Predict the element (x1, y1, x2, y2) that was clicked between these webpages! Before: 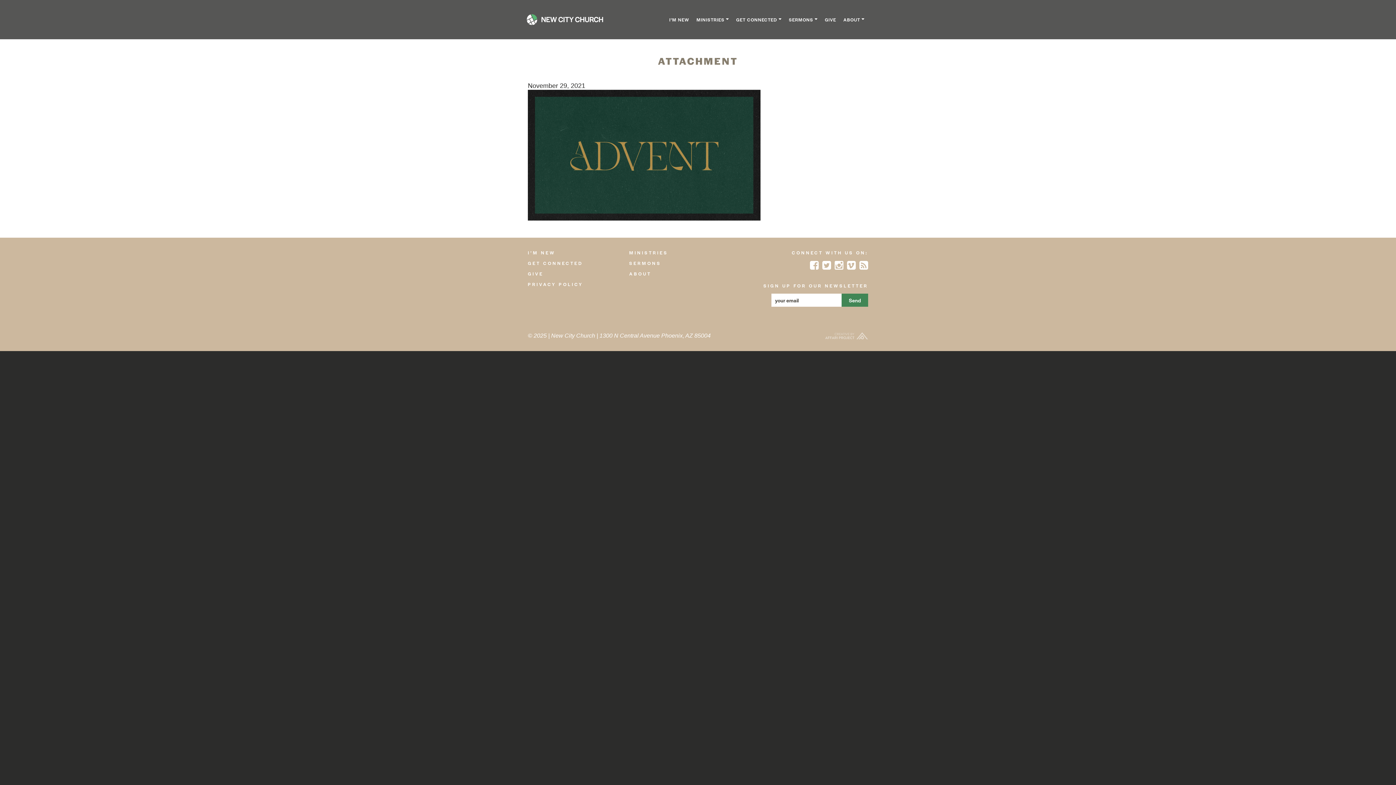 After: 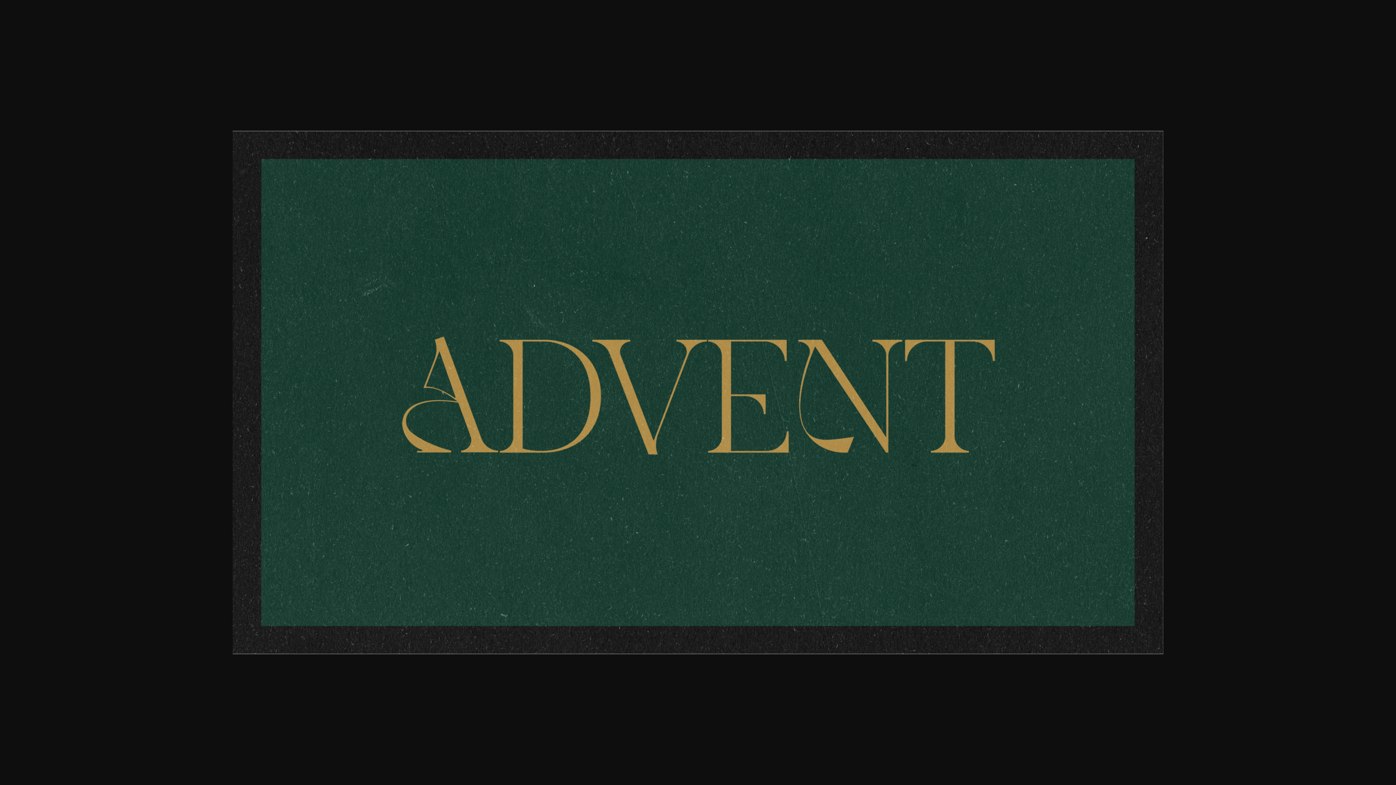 Action: bbox: (528, 213, 760, 222)